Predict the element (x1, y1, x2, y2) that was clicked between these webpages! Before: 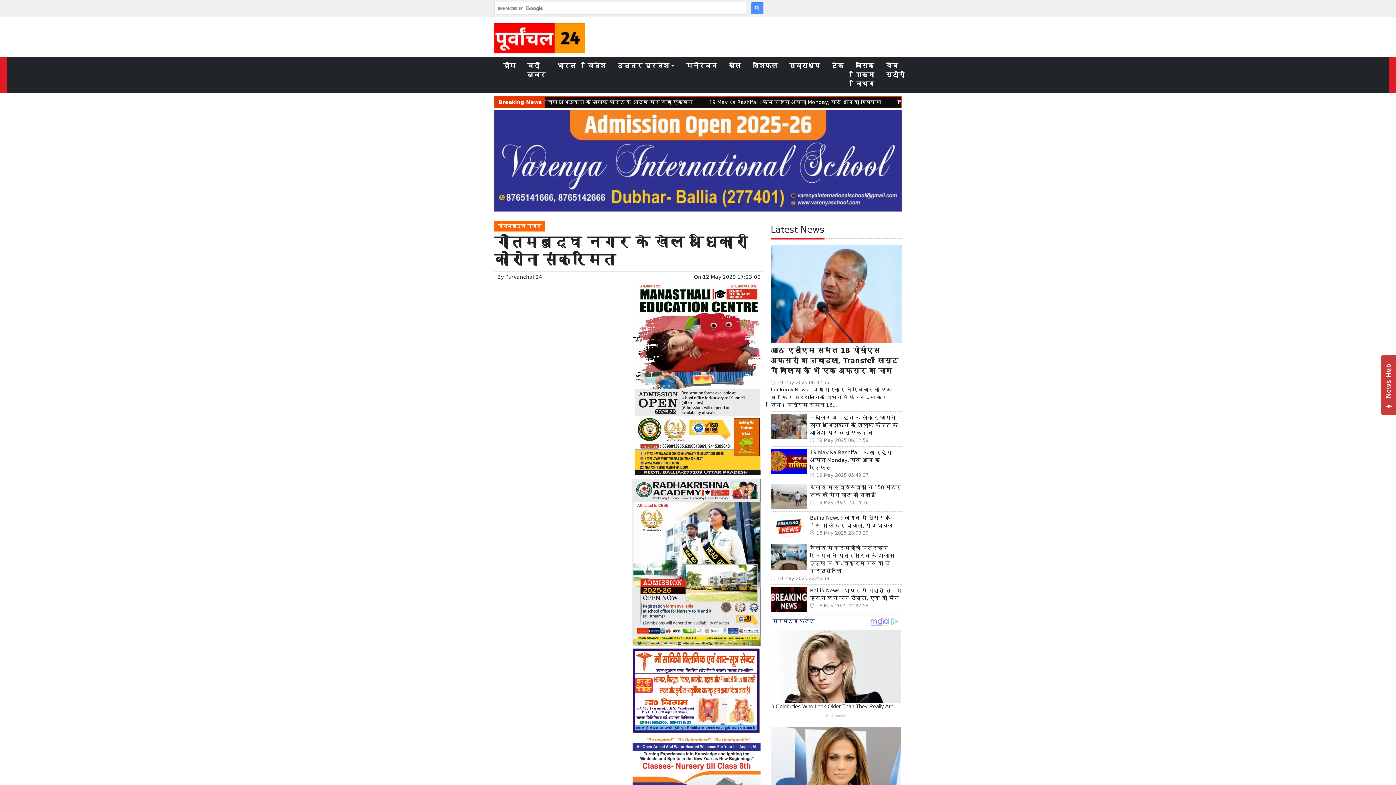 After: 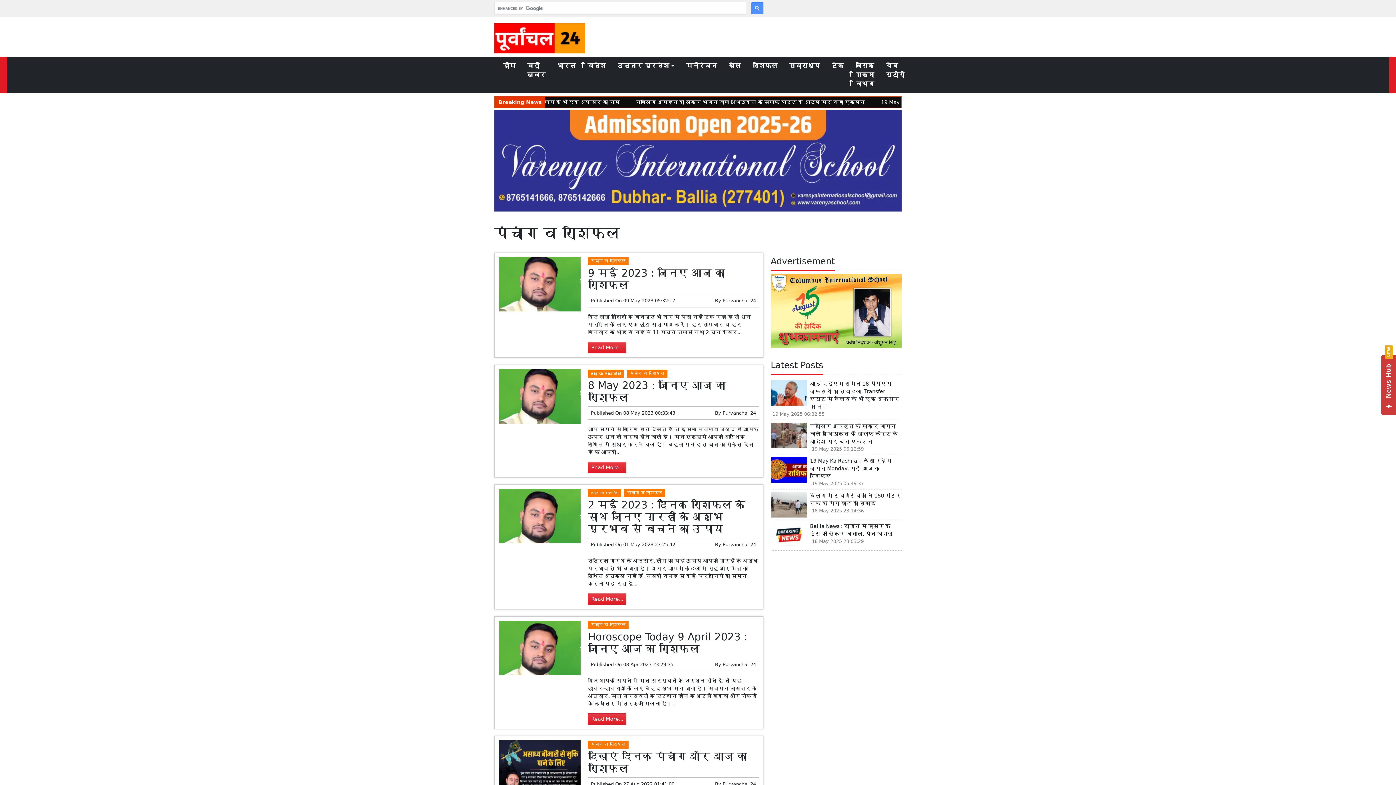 Action: label: राशिफल bbox: (750, 58, 780, 73)